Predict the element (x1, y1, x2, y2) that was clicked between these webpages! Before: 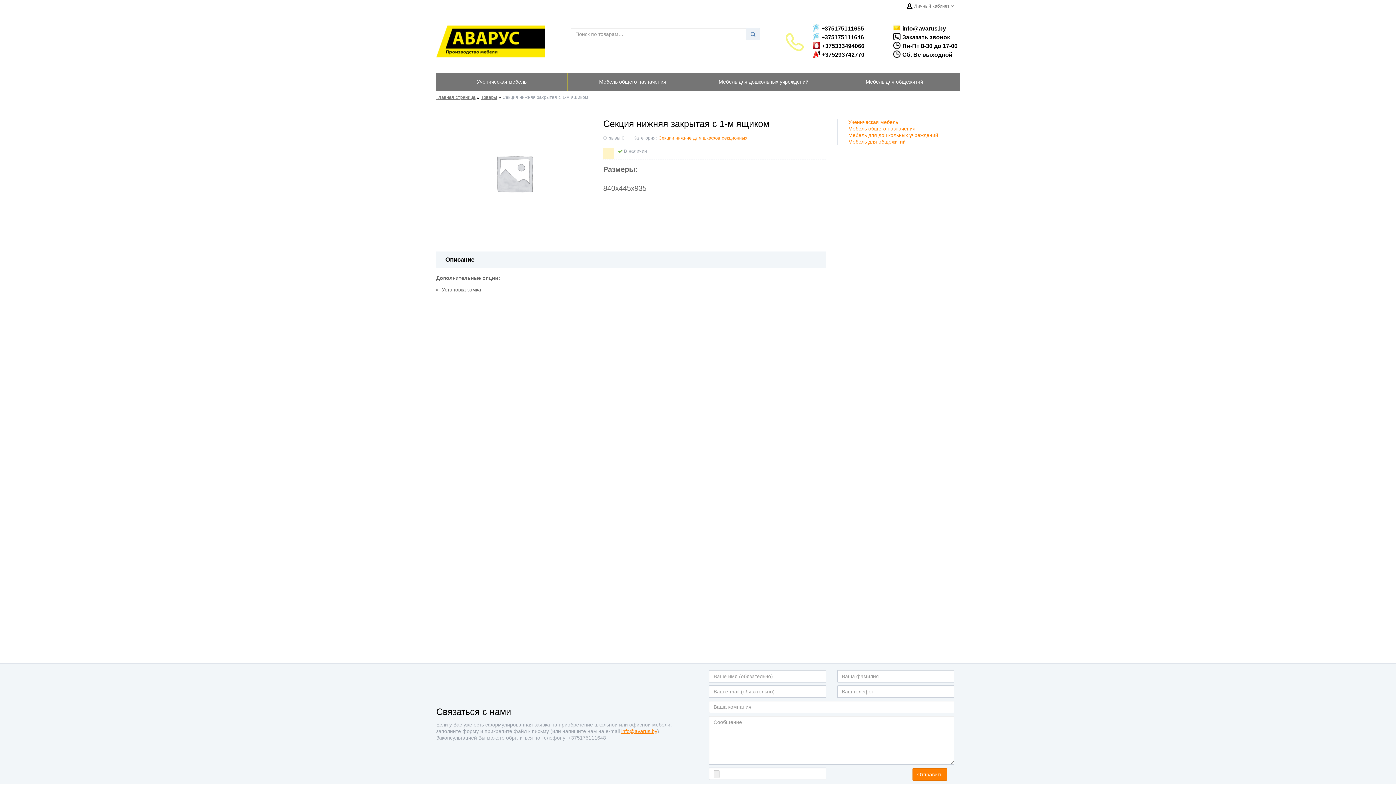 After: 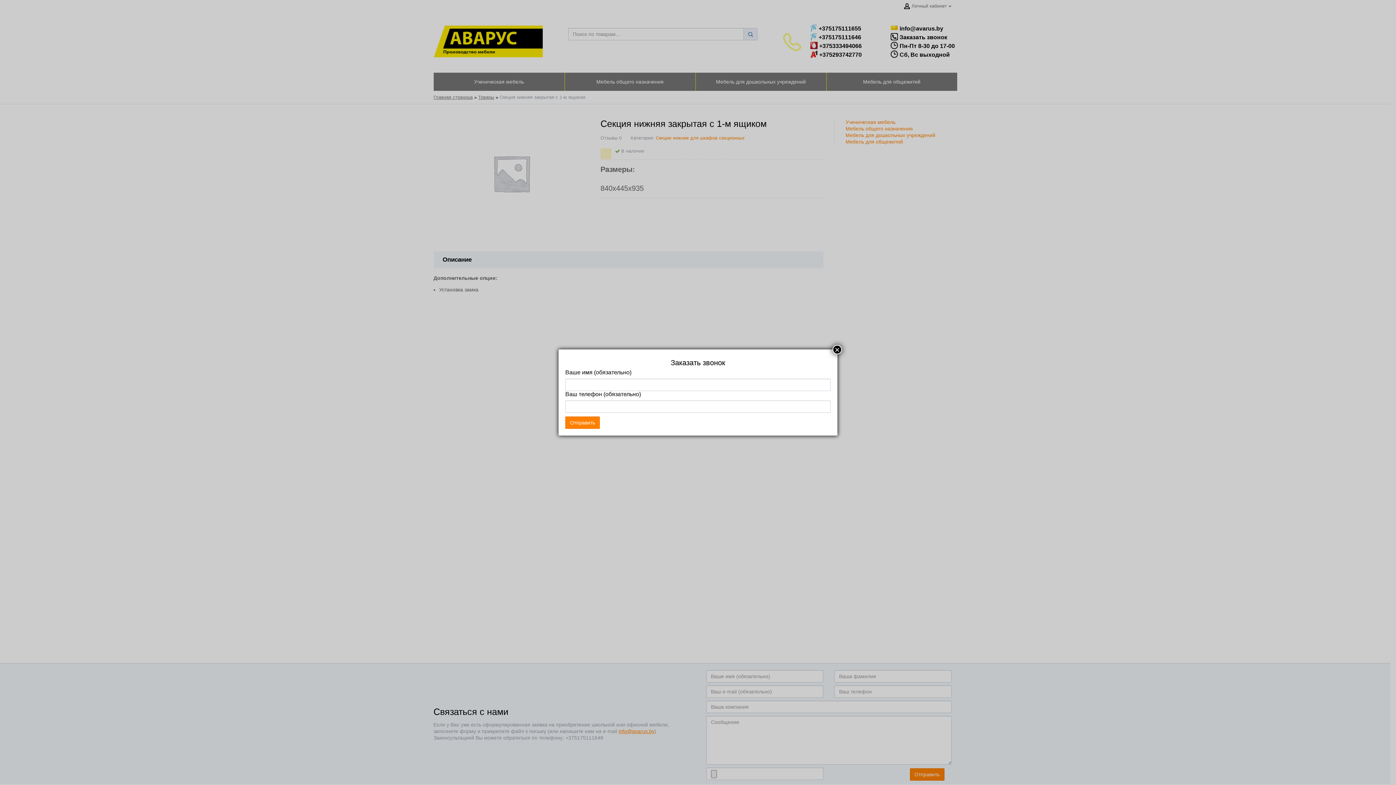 Action: bbox: (893, 32, 935, 41) label: Заказать звонок